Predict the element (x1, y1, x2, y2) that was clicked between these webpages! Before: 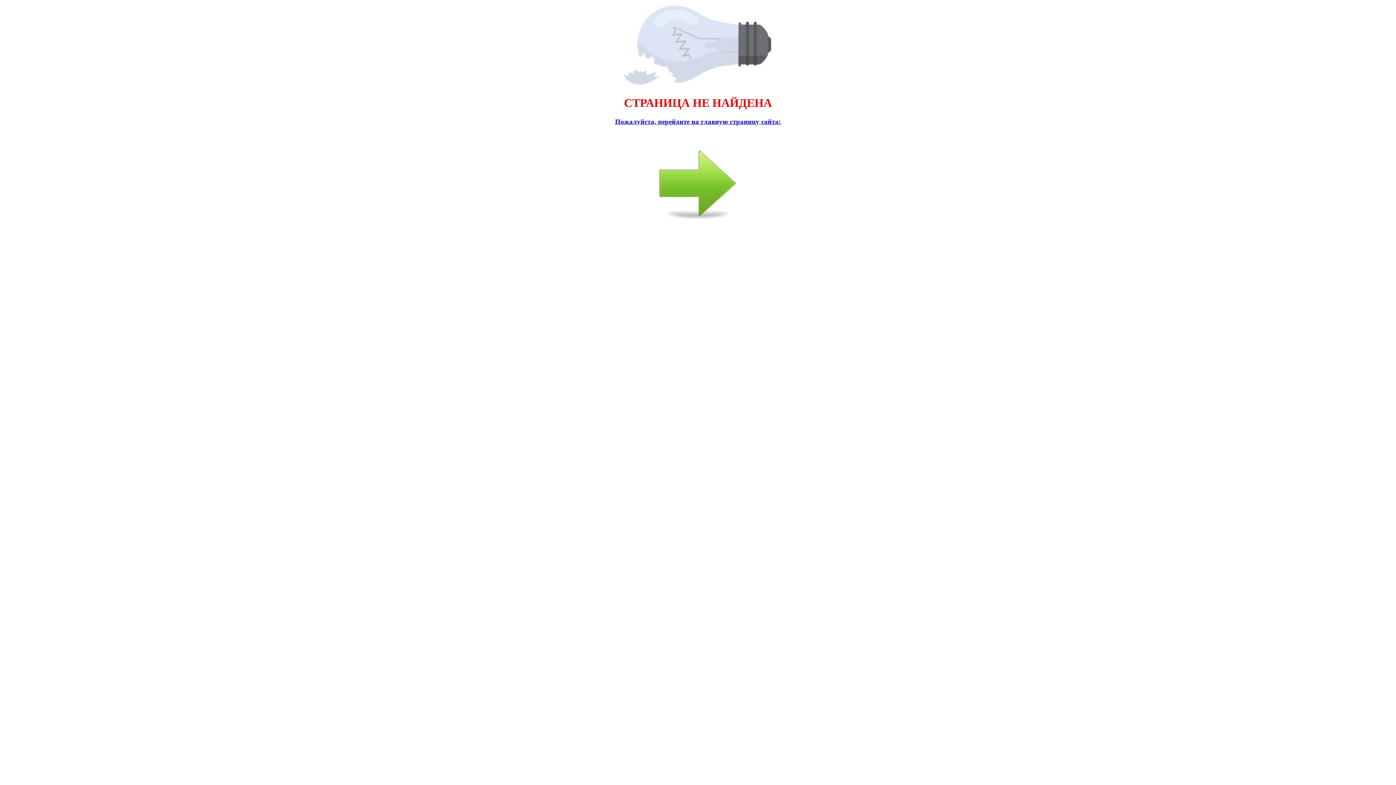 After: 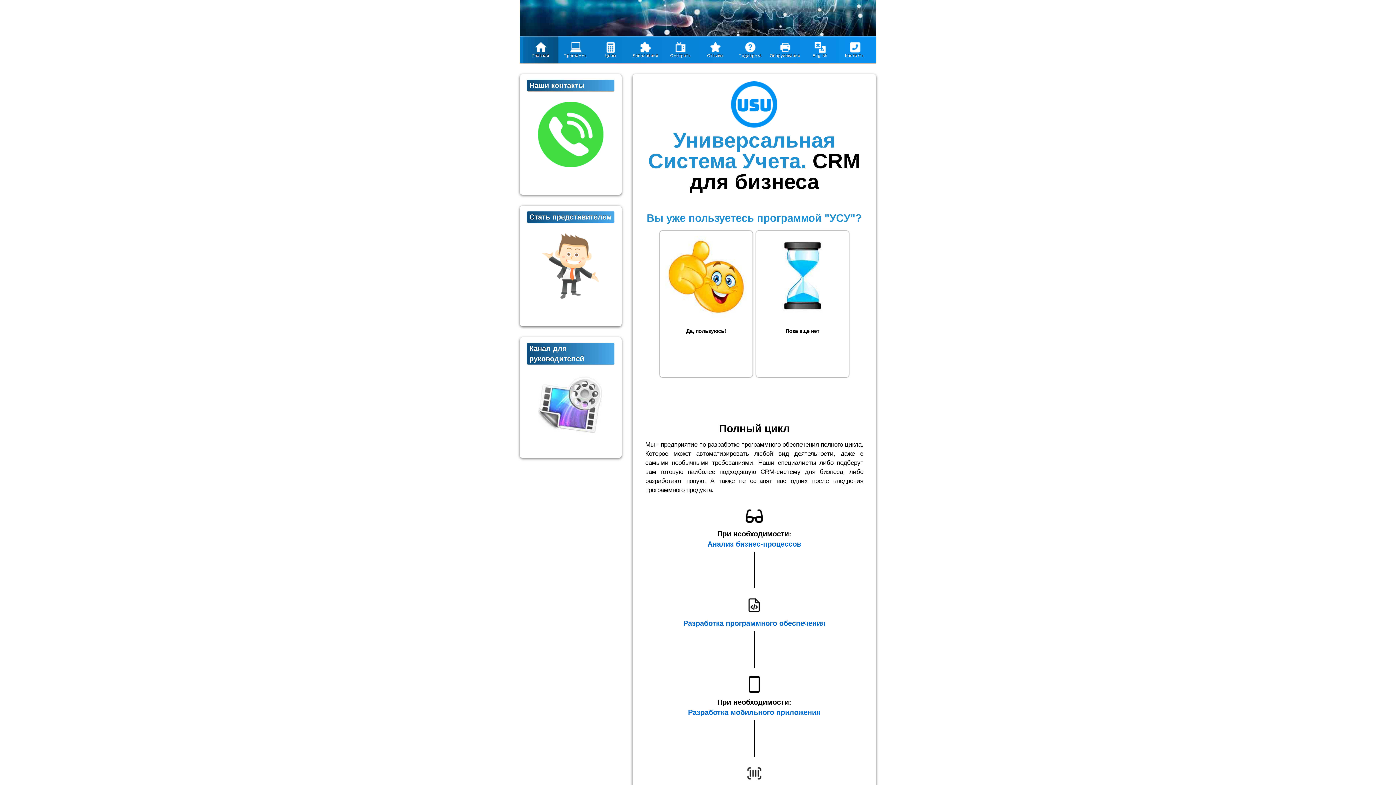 Action: bbox: (2, 117, 1393, 226) label: Пожалуйста, перейдите на главную страницу сайта: